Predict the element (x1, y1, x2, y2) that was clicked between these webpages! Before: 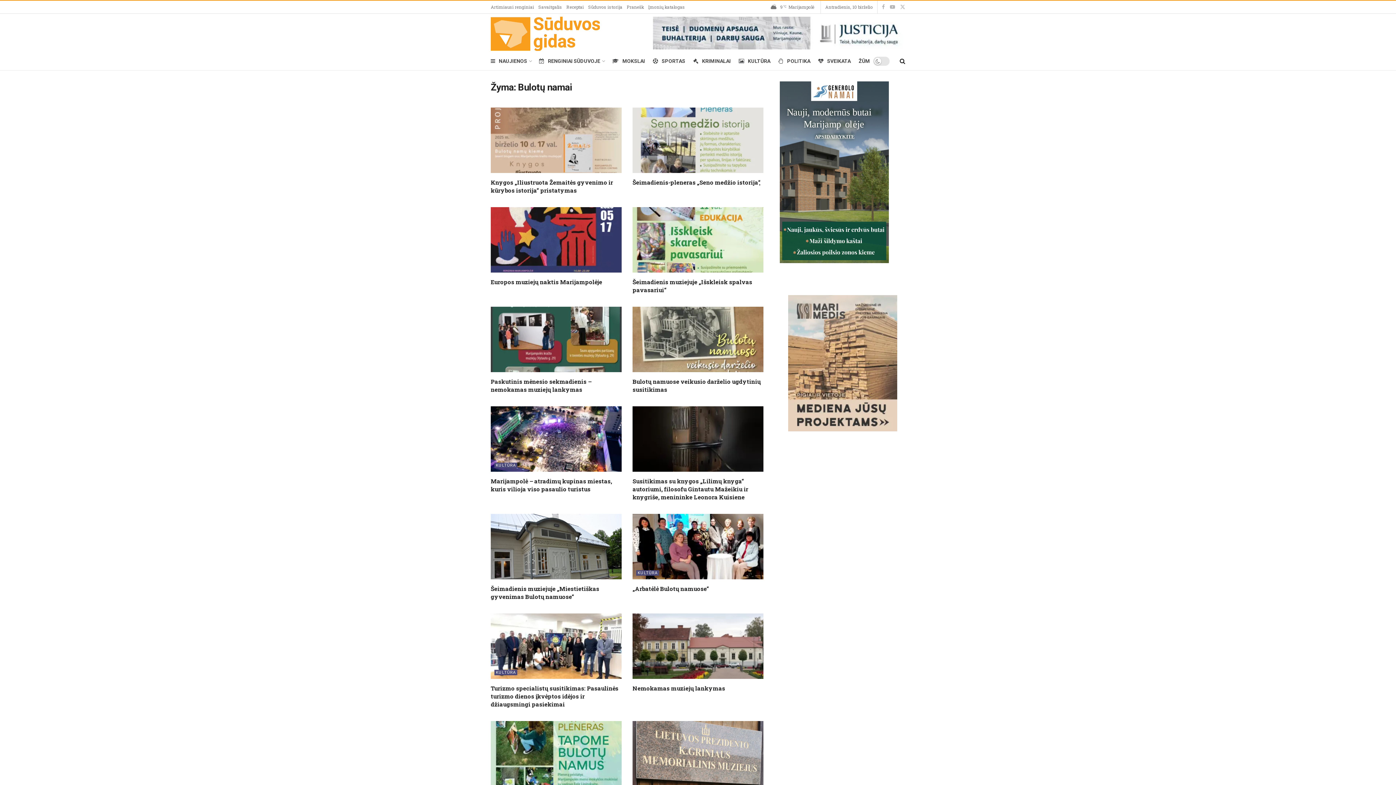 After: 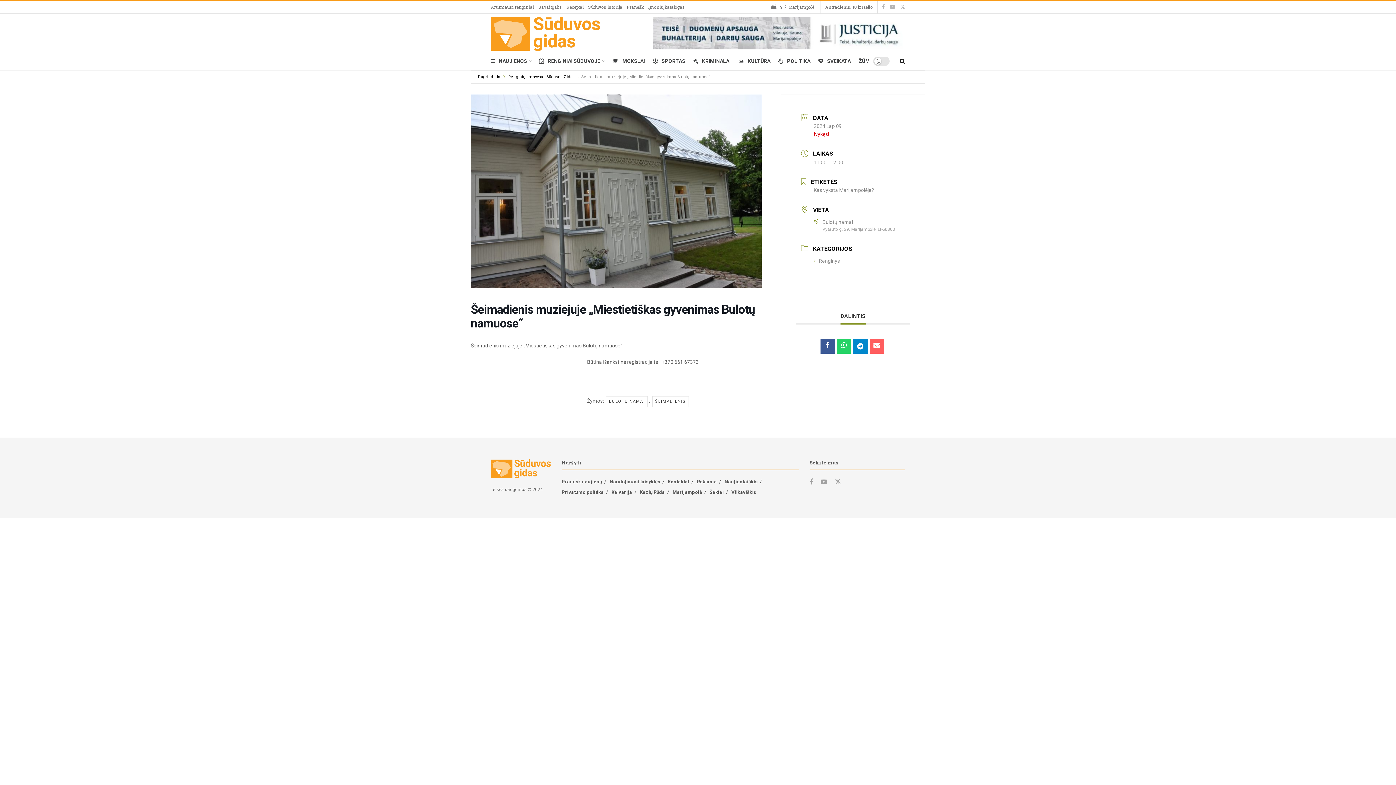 Action: bbox: (490, 585, 599, 600) label: Šeimadienis muziejuje „Miestietiškas gyvenimas Bulotų namuose“